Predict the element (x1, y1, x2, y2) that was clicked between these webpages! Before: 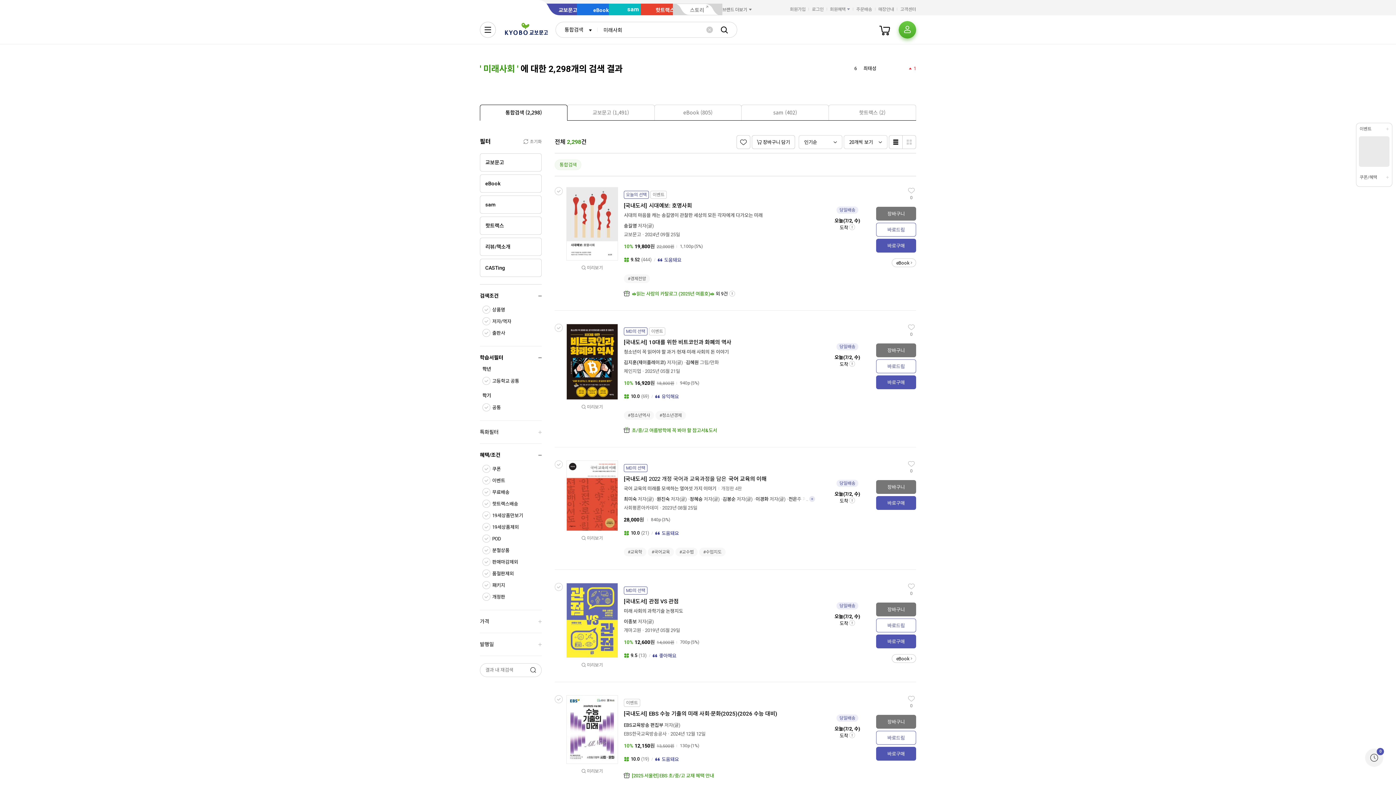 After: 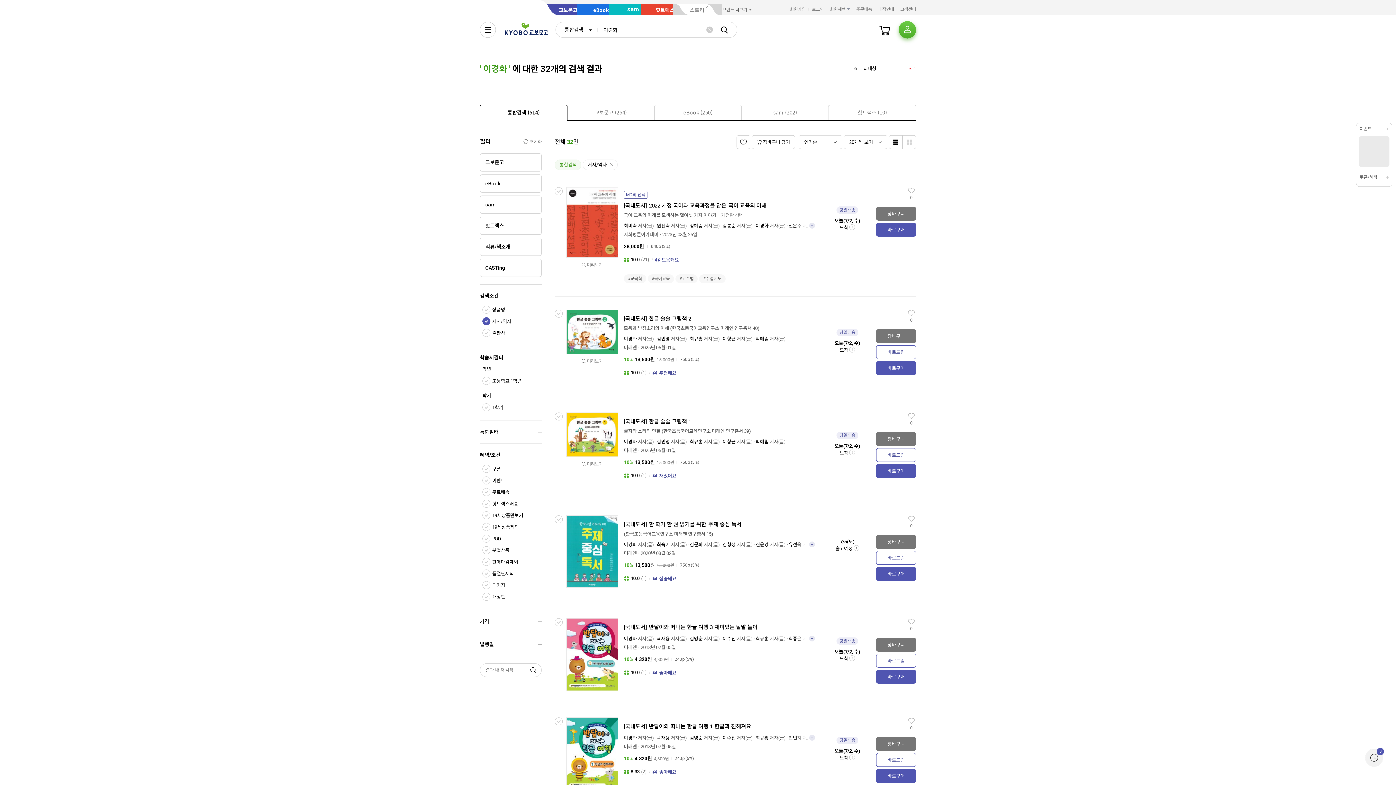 Action: label: 이경화 bbox: (755, 496, 768, 502)